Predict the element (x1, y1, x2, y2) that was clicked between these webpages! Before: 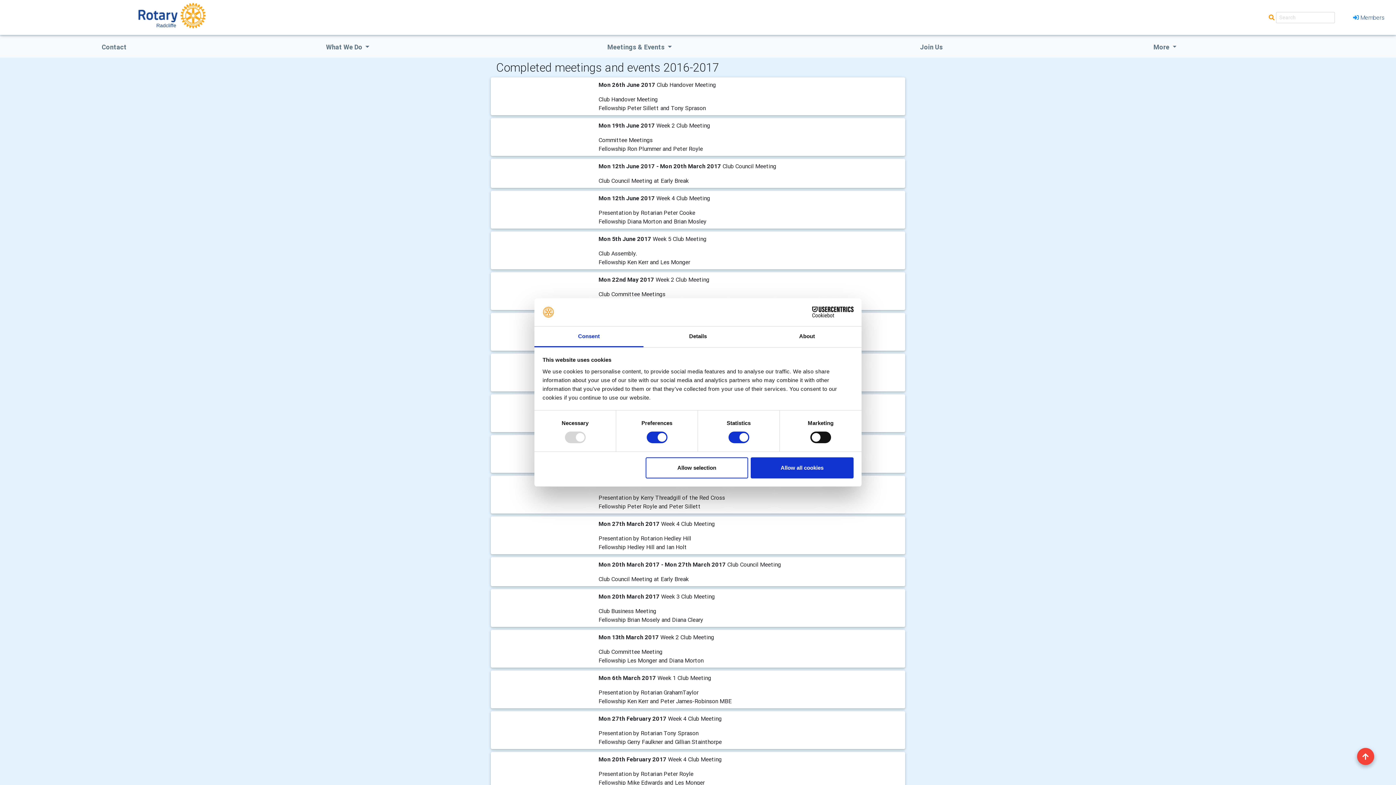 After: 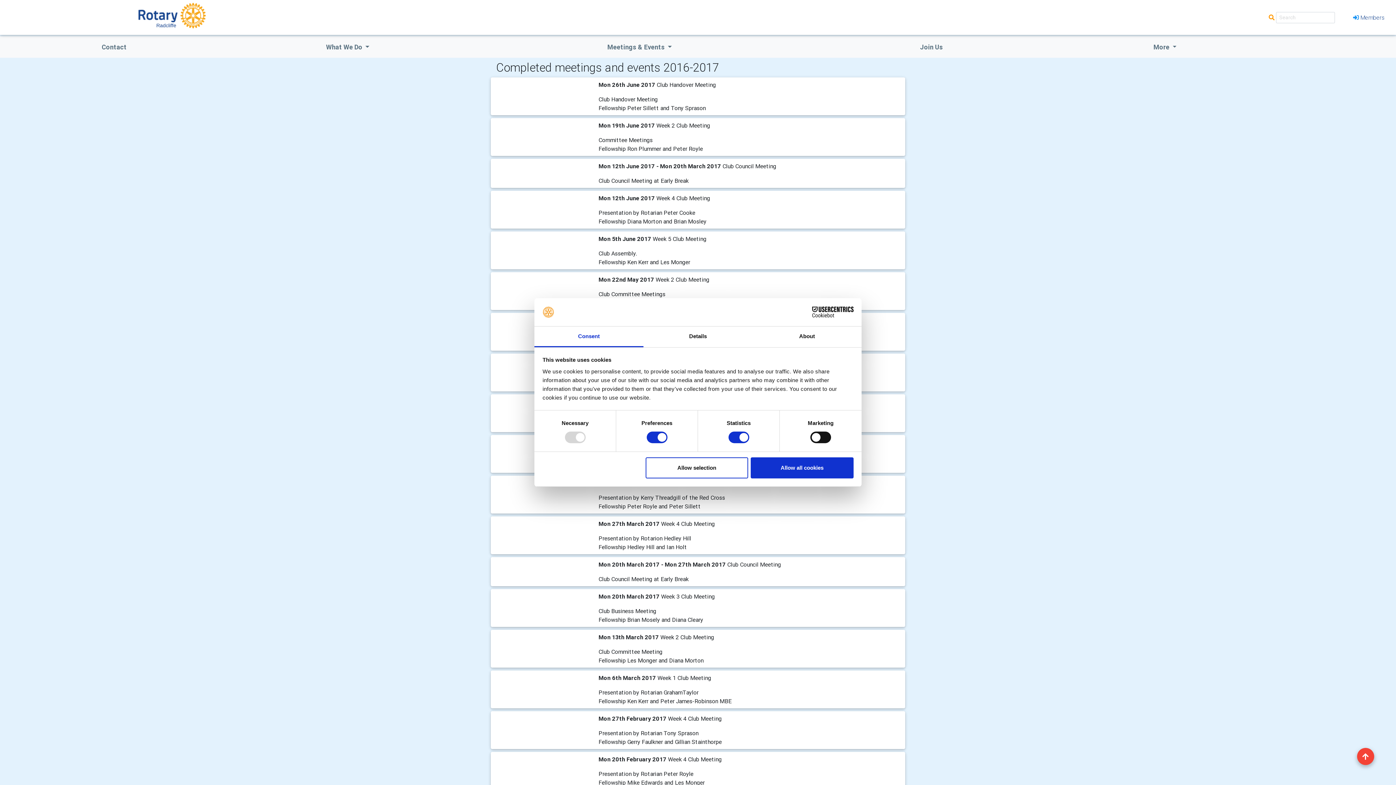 Action: bbox: (790, 306, 853, 317) label: Cookiebot - opens in a new window